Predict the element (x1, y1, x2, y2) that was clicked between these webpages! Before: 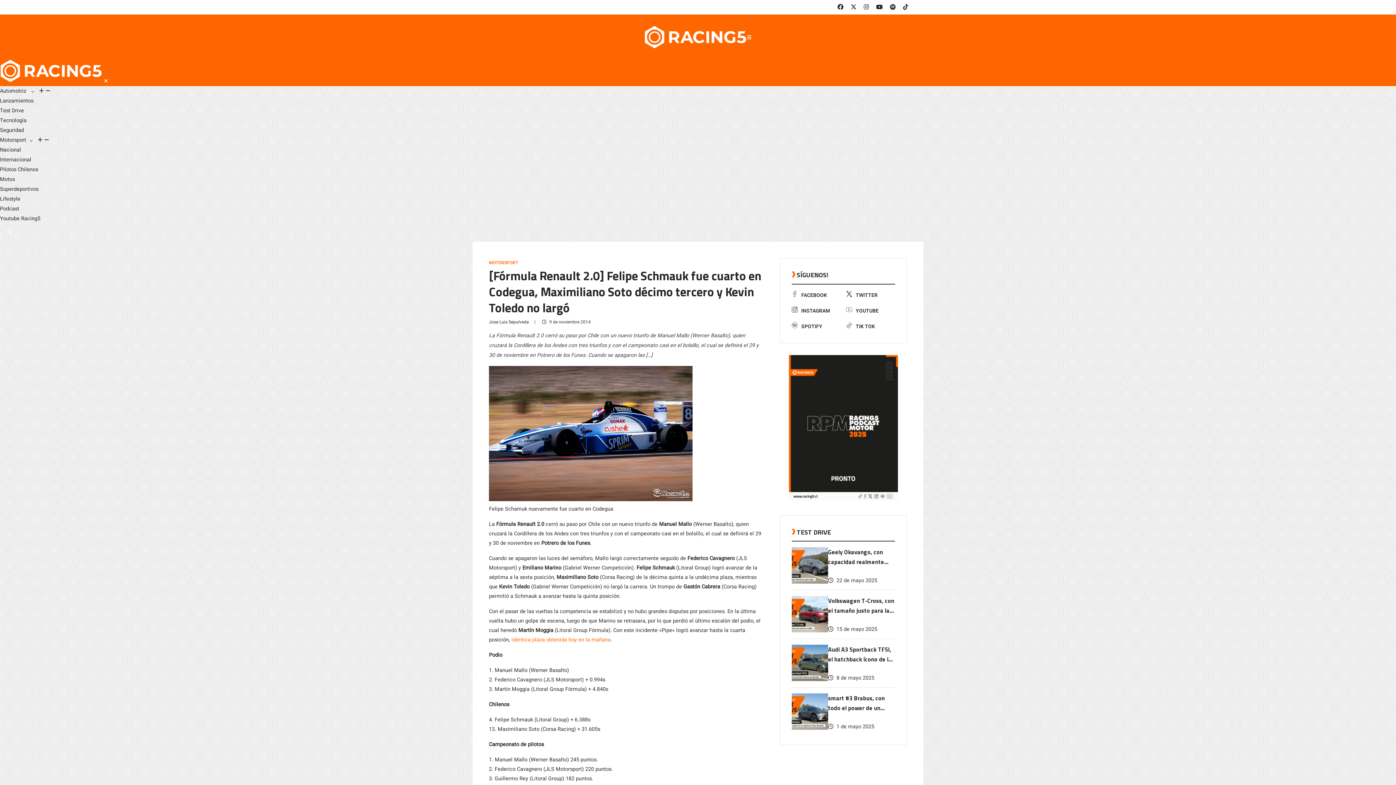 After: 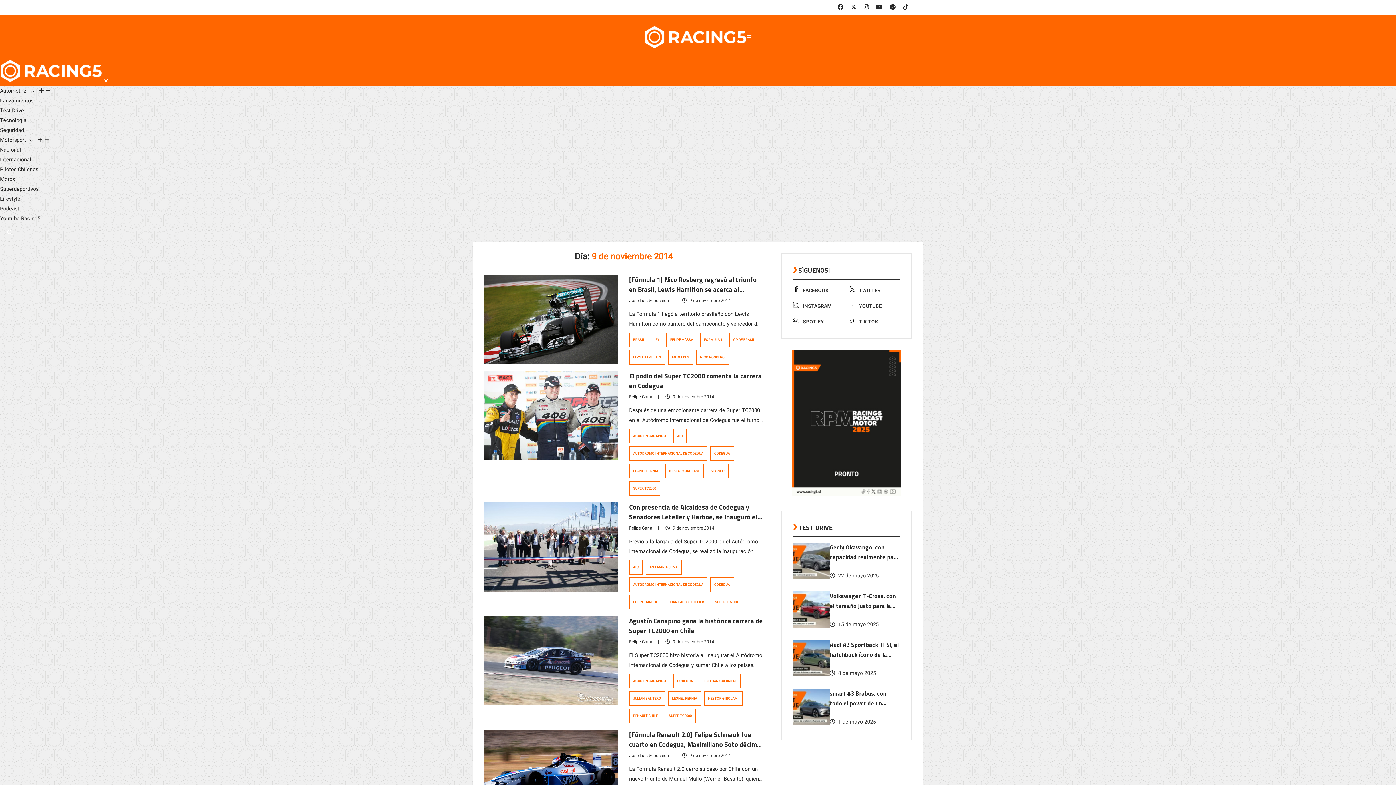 Action: bbox: (542, 318, 590, 325) label:  9 de noviembre 2014